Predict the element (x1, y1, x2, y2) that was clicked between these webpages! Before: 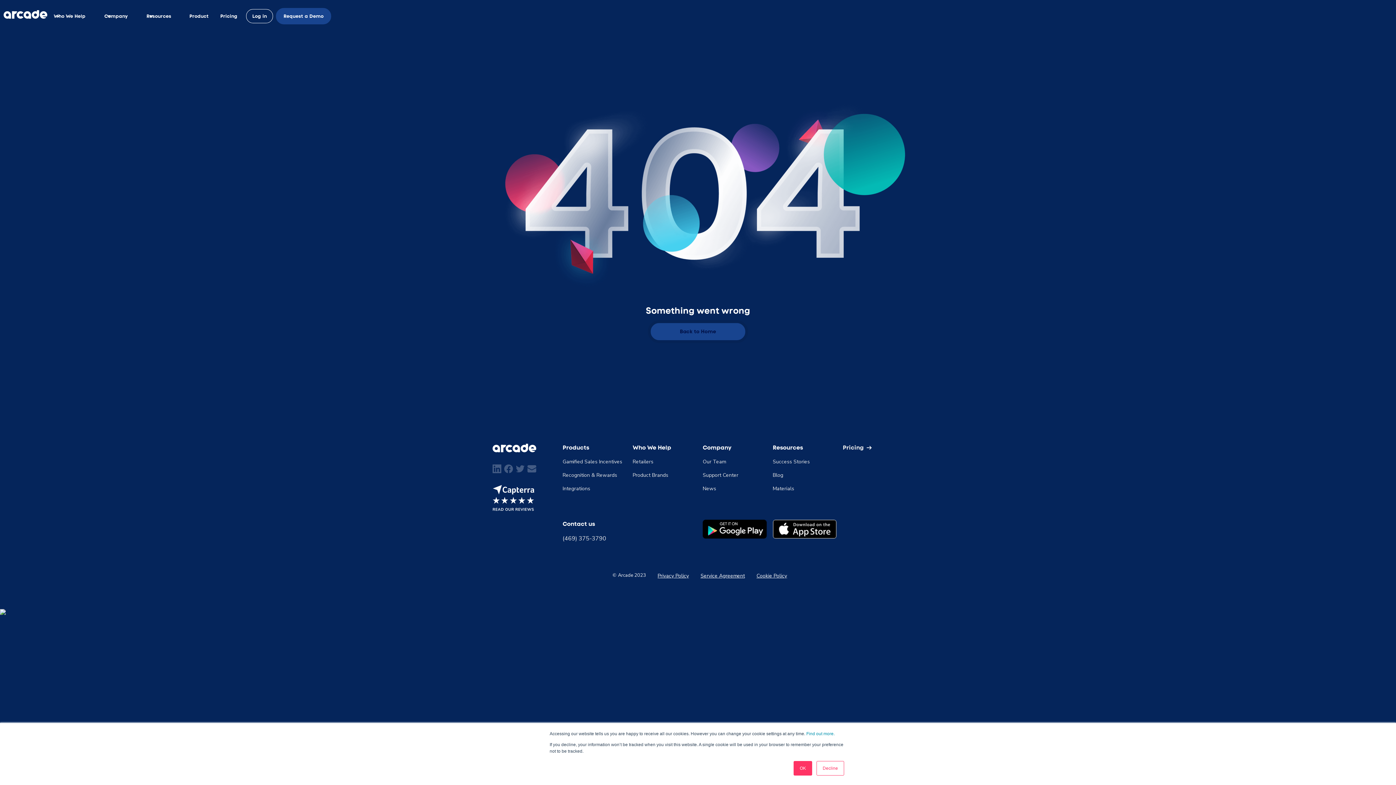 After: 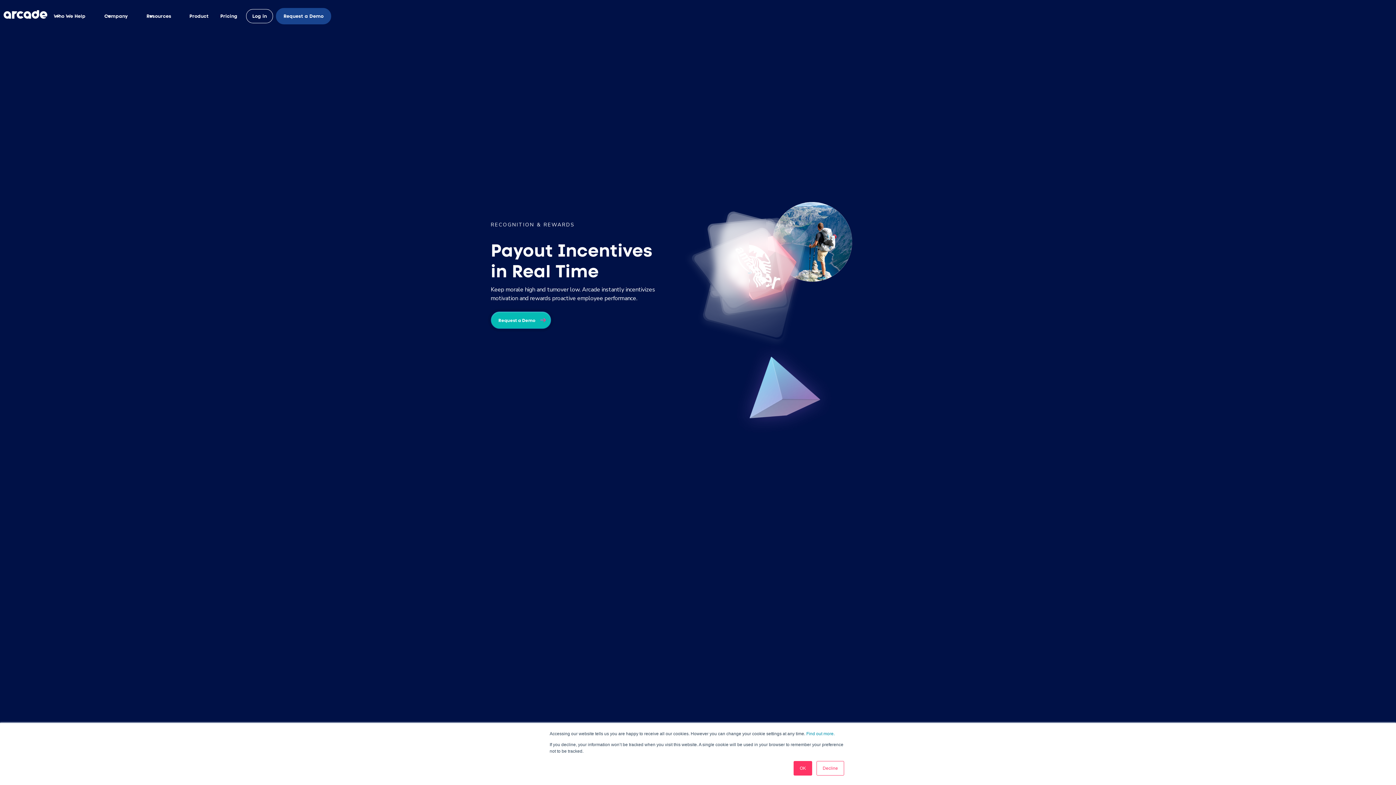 Action: label: Recognition & Rewards bbox: (562, 471, 627, 479)